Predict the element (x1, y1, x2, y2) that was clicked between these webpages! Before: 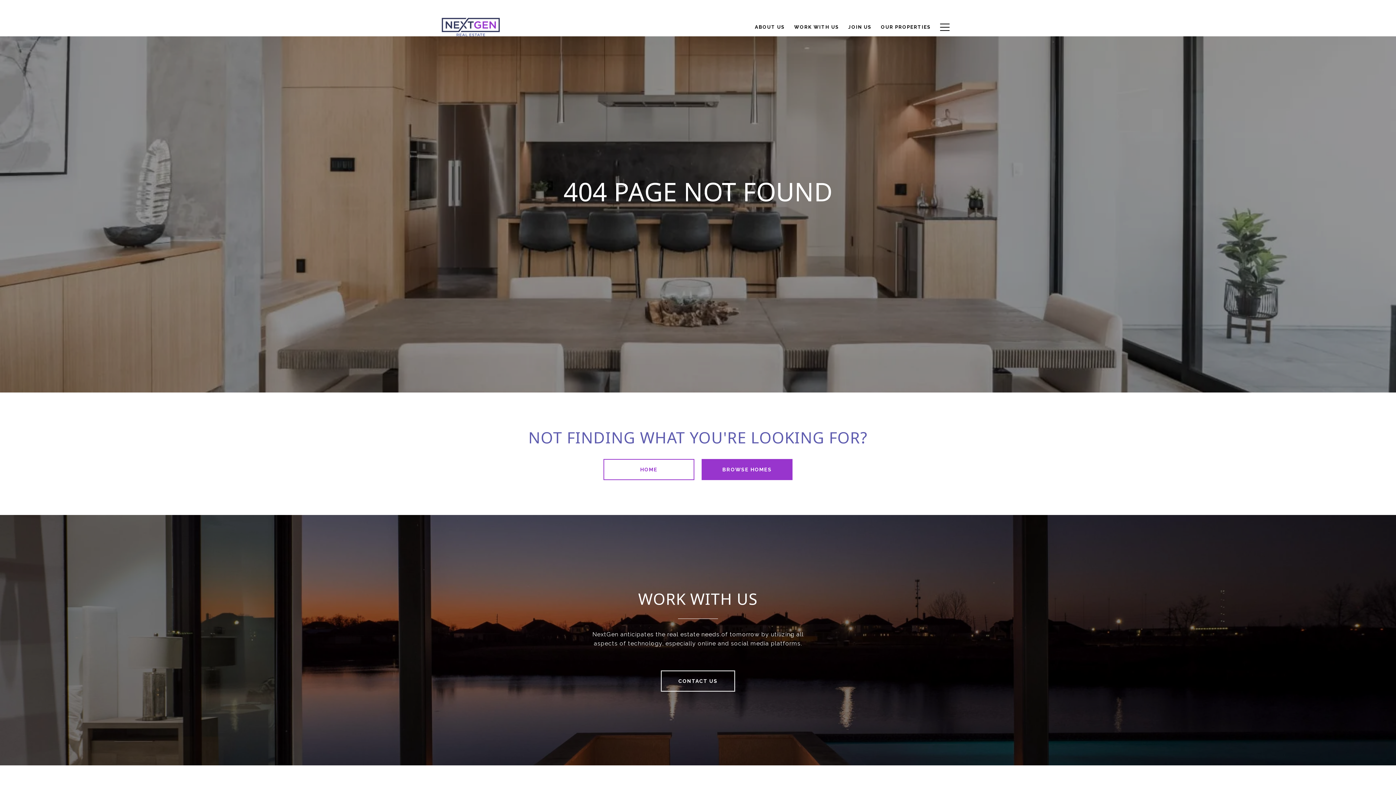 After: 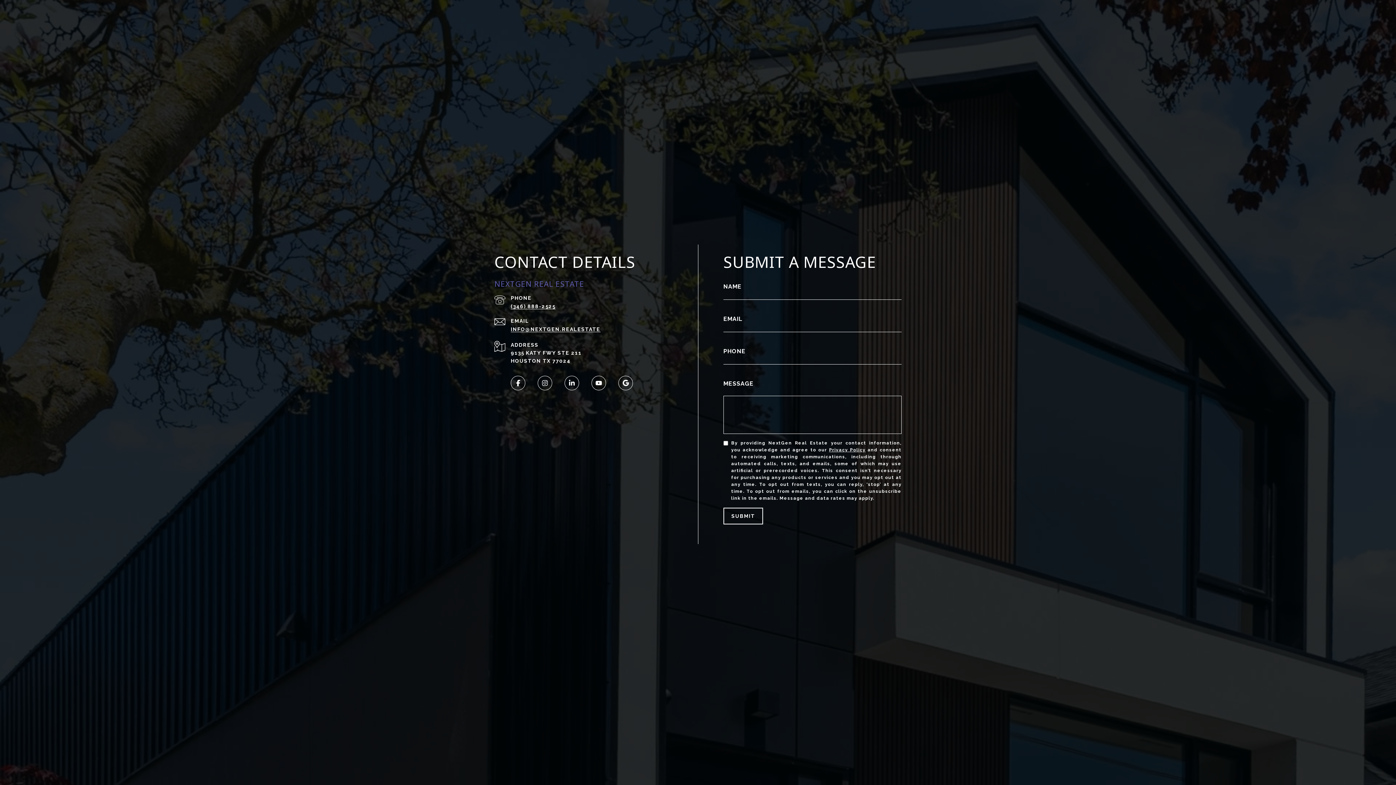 Action: label: CONTACT US bbox: (661, 670, 735, 692)